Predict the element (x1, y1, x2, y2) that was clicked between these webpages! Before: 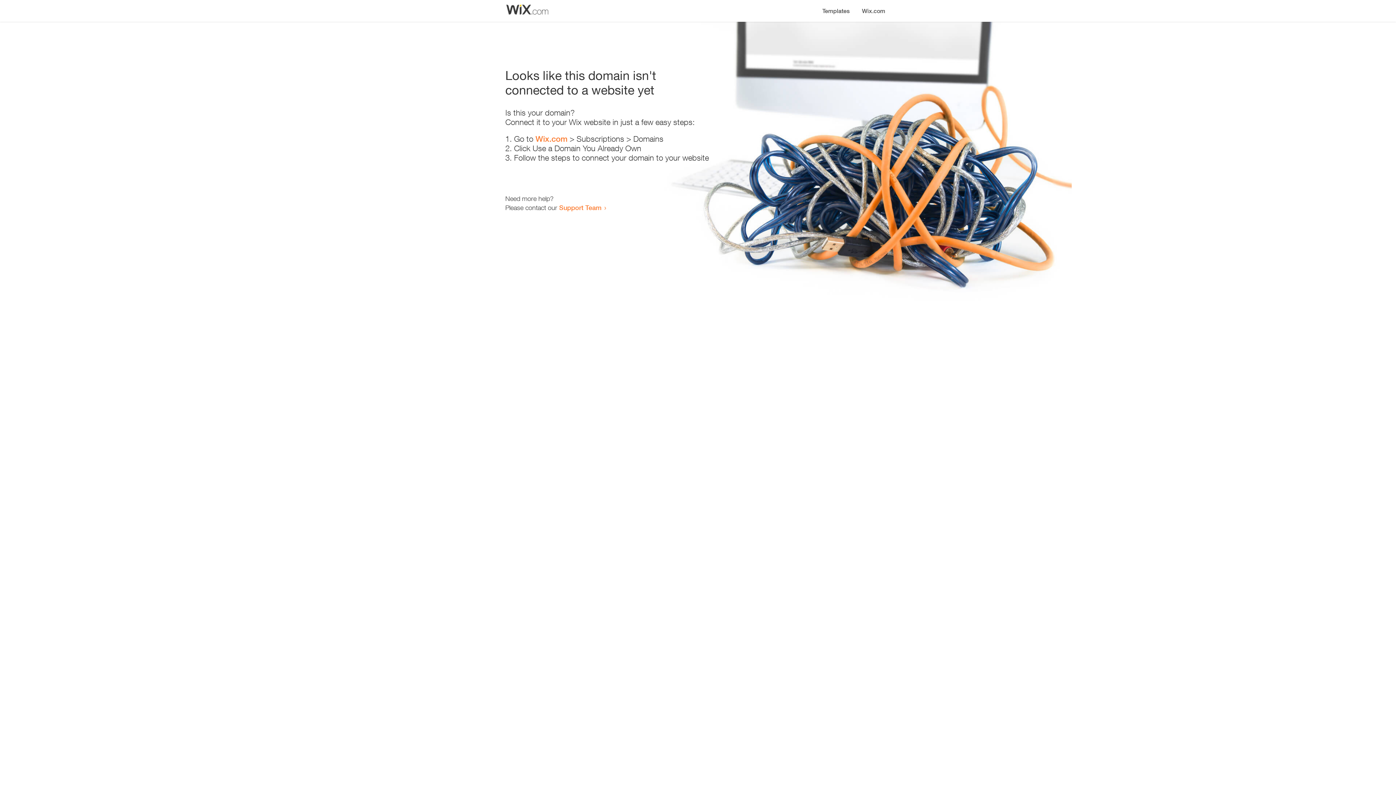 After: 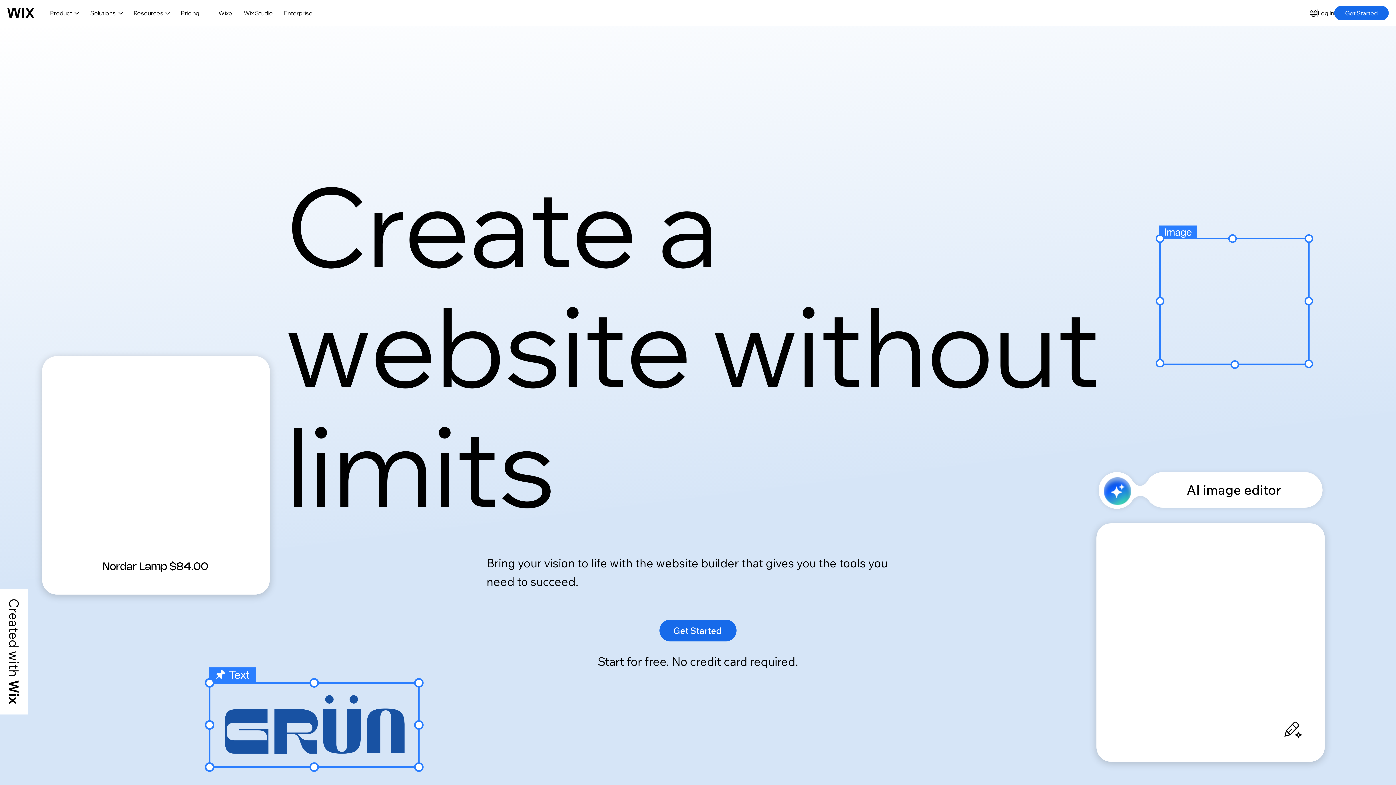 Action: bbox: (856, 0, 890, 14) label: Wix.com